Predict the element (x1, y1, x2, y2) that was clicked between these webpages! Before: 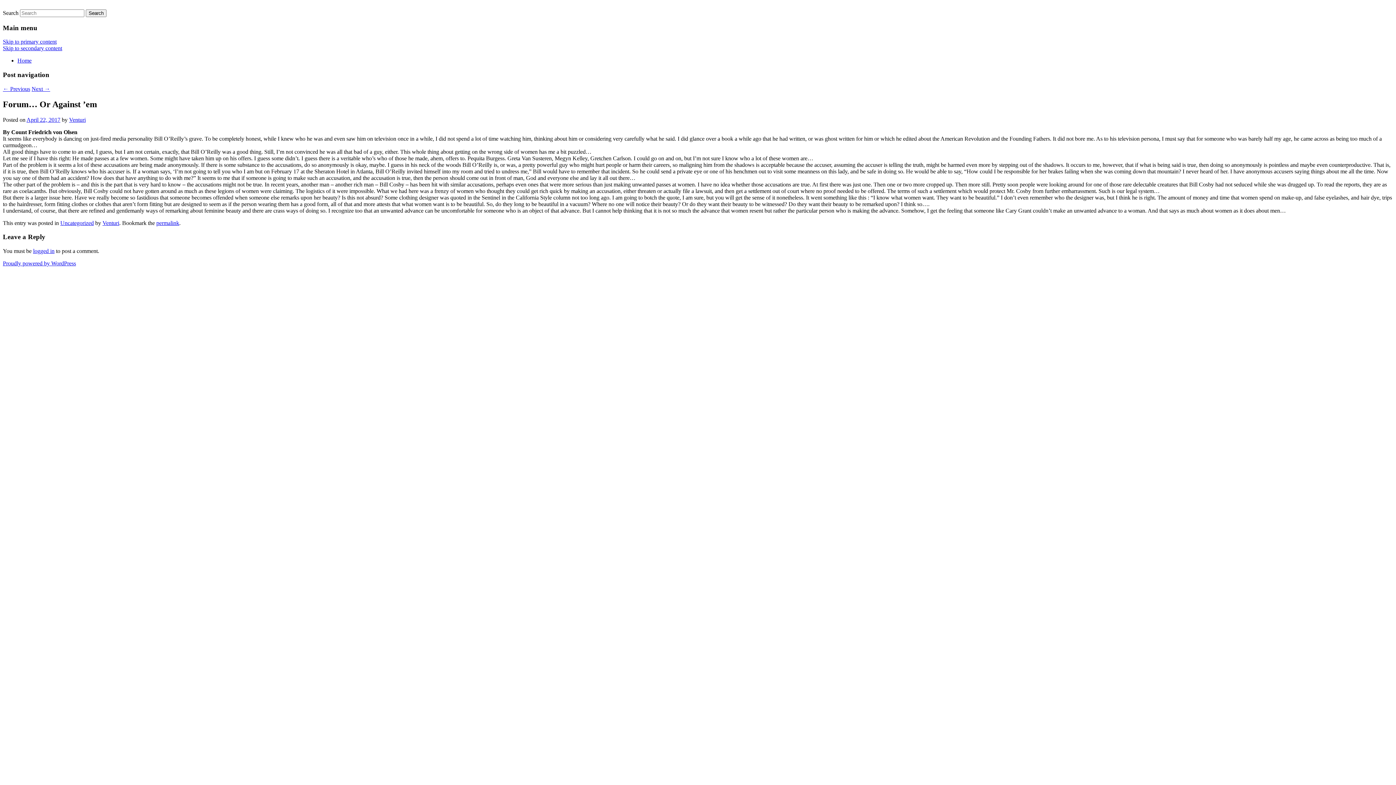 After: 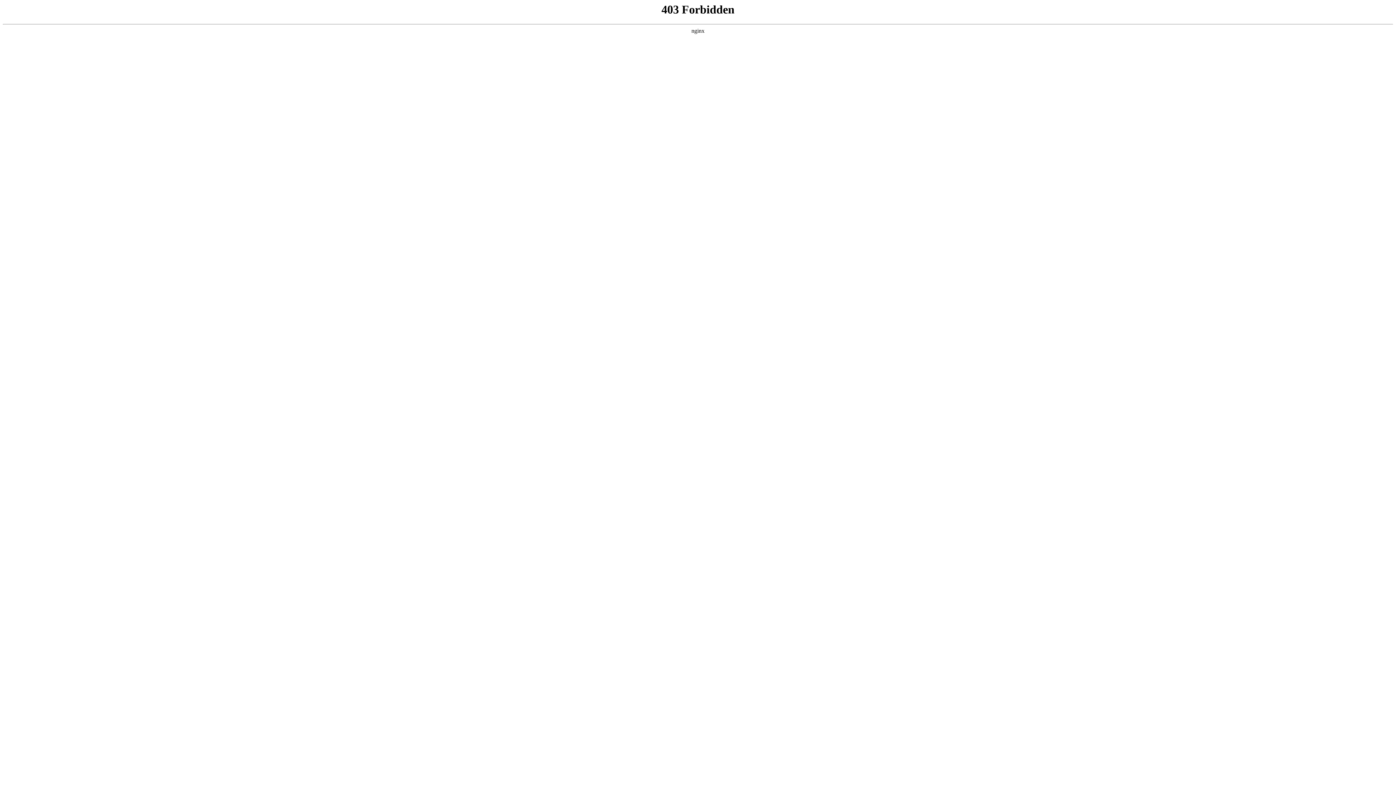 Action: bbox: (2, 260, 76, 266) label: Proudly powered by WordPress